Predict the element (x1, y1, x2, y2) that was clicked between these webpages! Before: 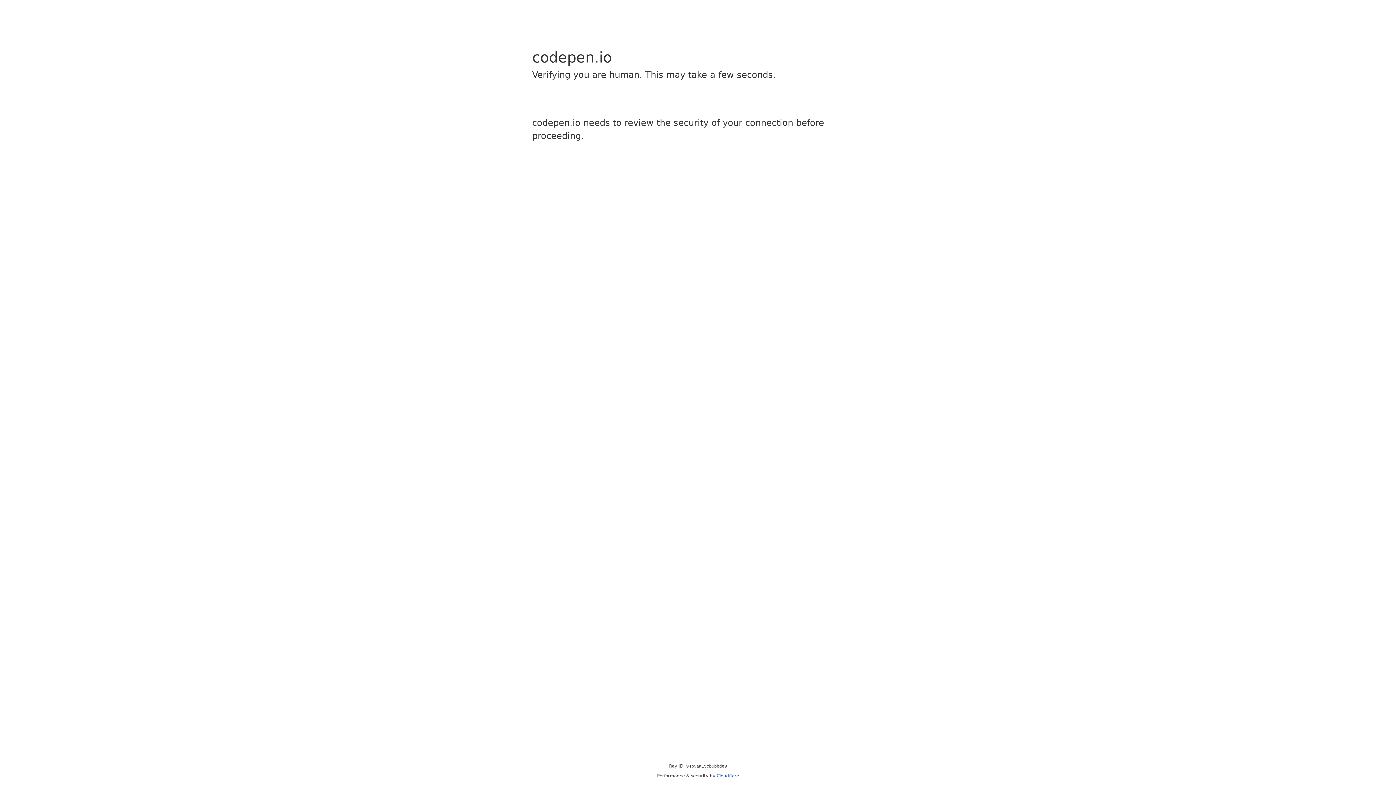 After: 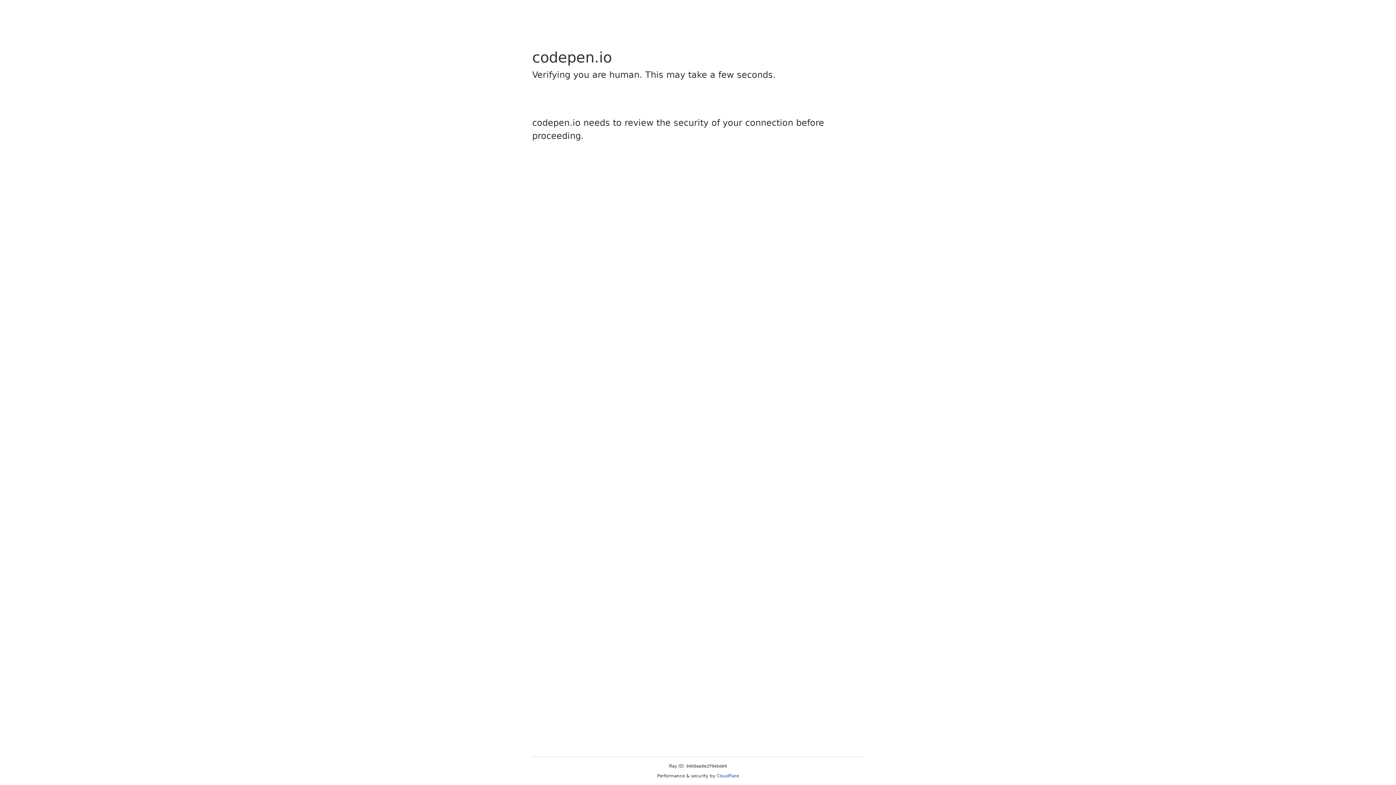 Action: bbox: (716, 773, 739, 778) label: Cloudflare